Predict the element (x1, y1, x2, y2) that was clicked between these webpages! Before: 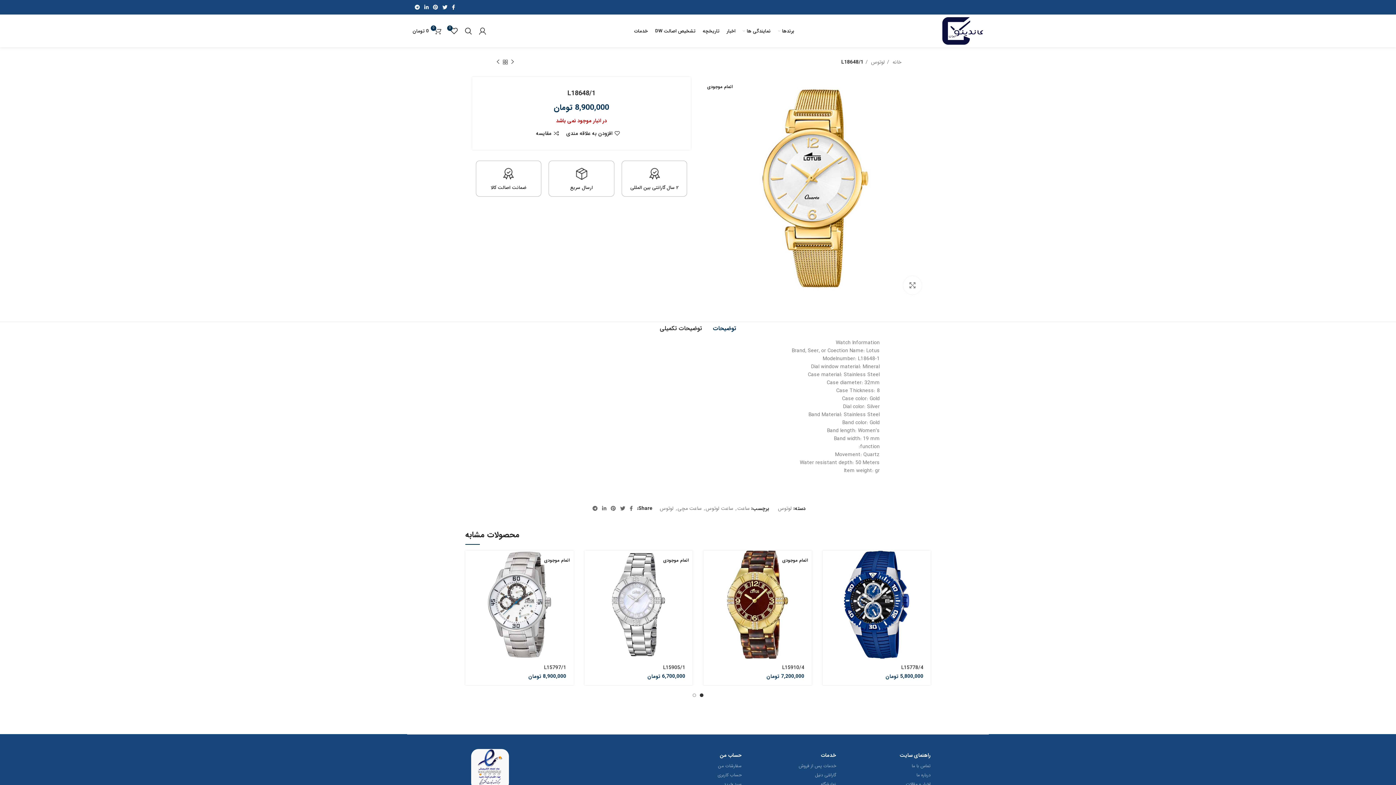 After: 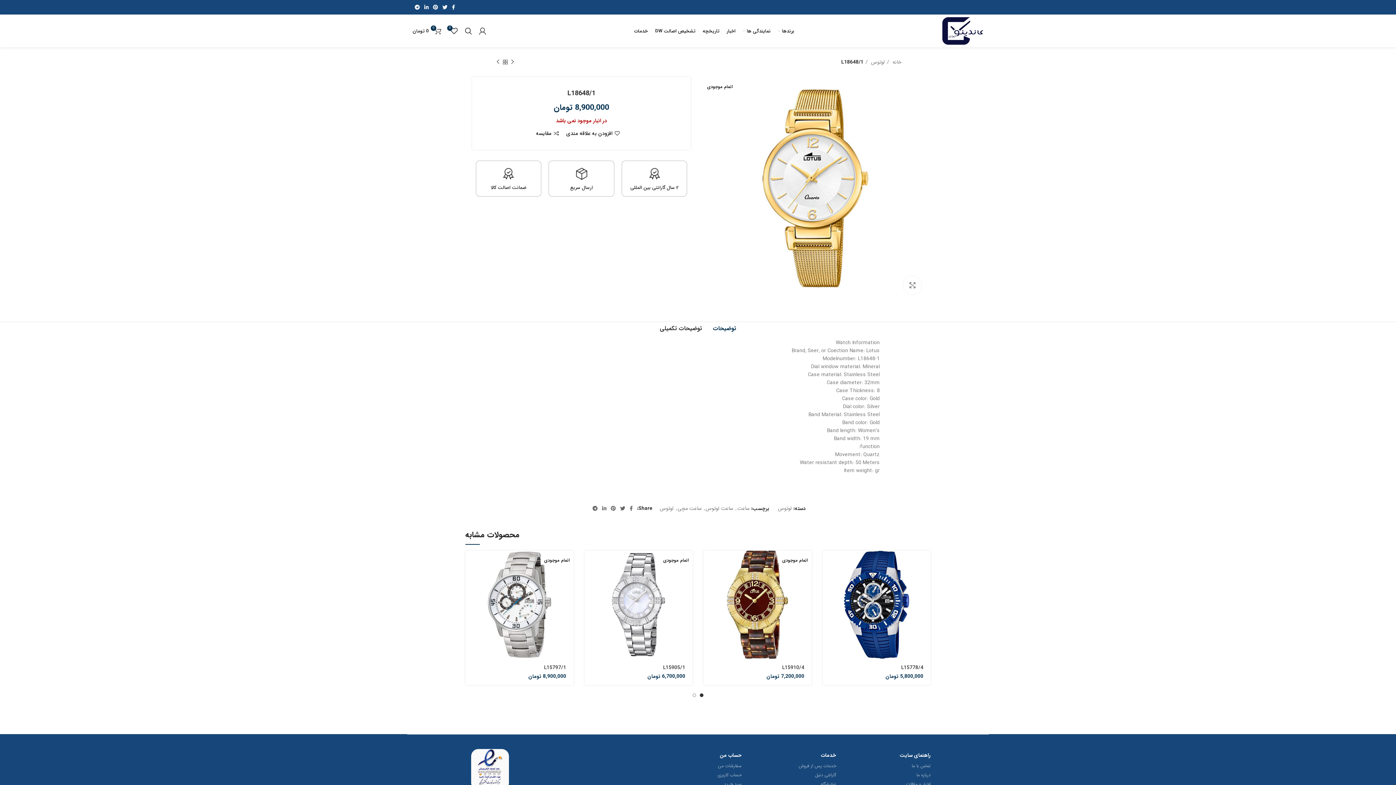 Action: bbox: (630, 184, 678, 191) label: 2 سال گارانتی بین المللی